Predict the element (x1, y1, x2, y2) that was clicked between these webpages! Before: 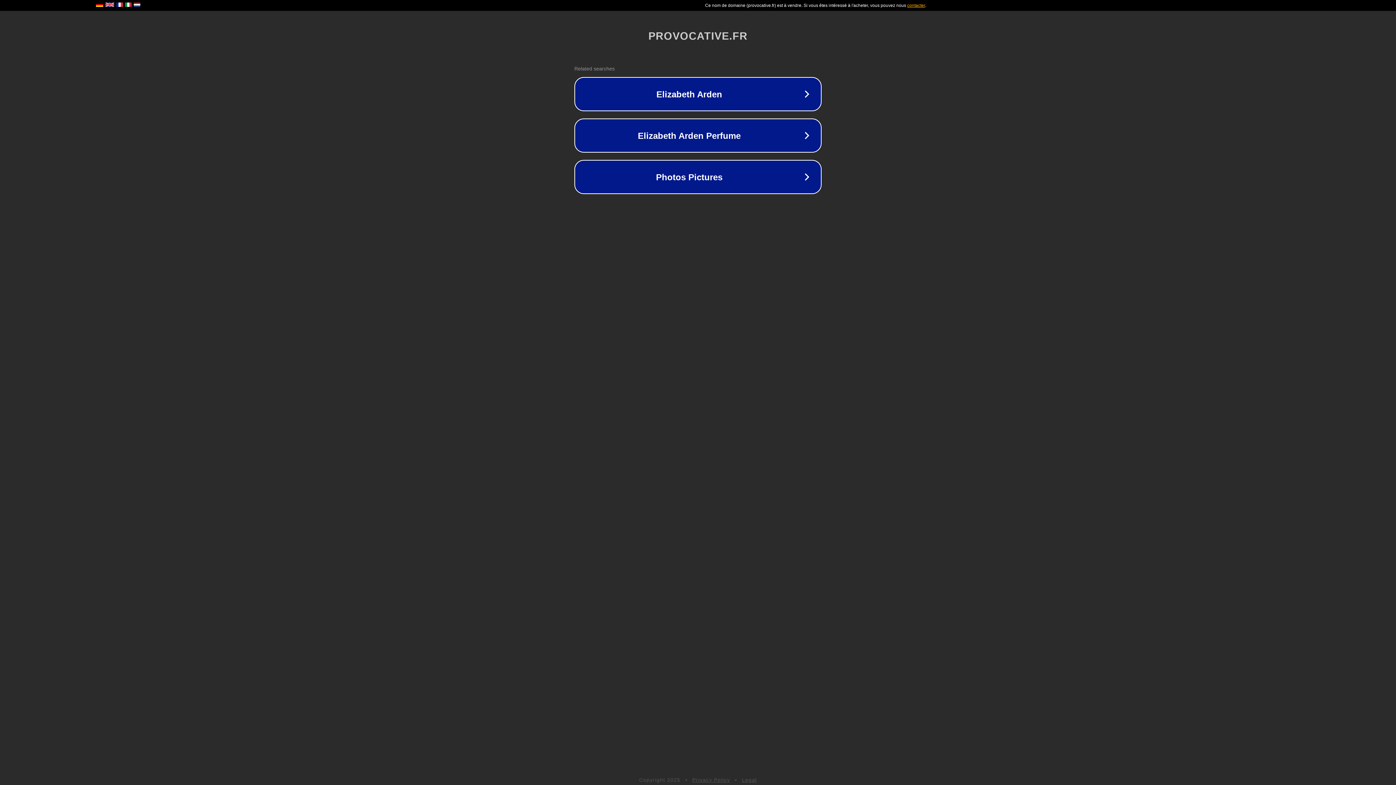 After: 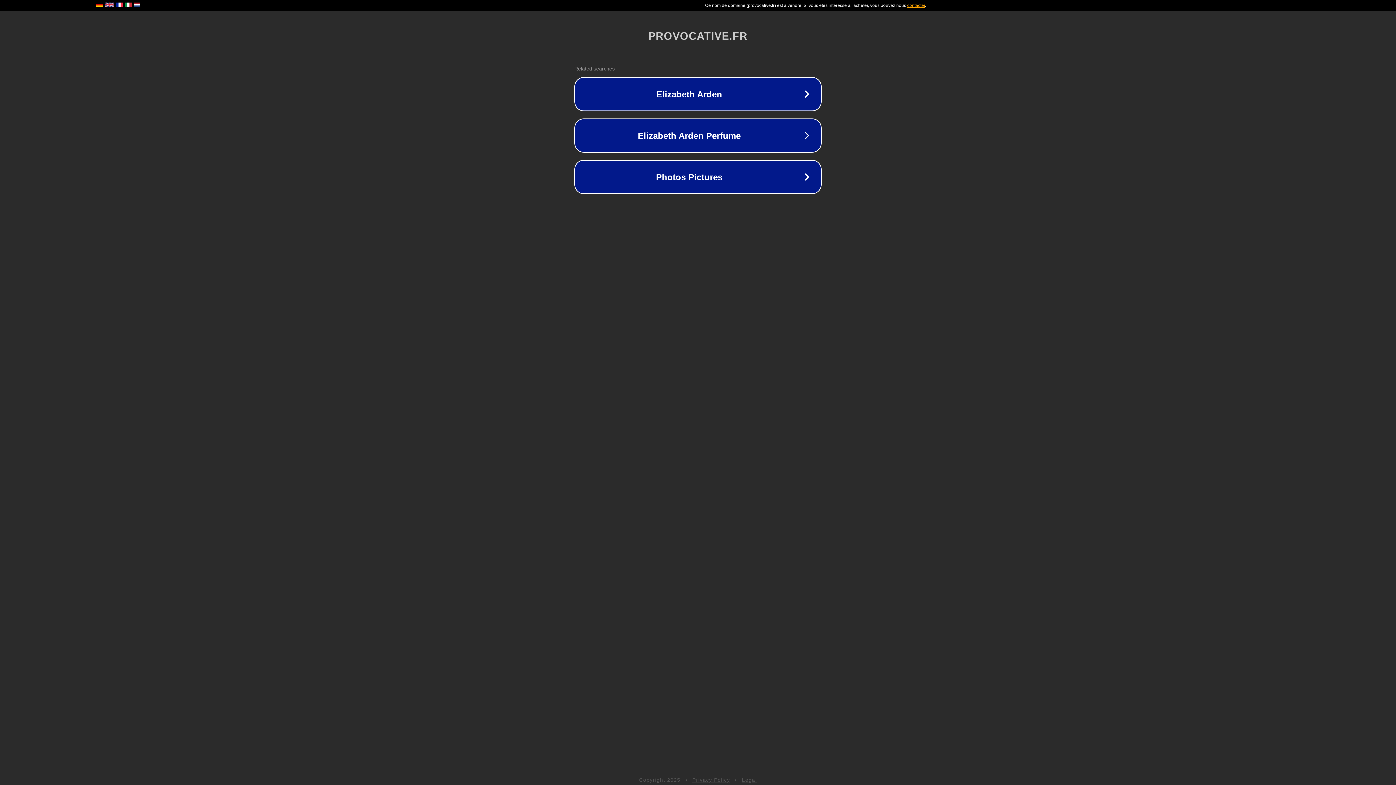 Action: bbox: (742, 777, 757, 783) label: Legal